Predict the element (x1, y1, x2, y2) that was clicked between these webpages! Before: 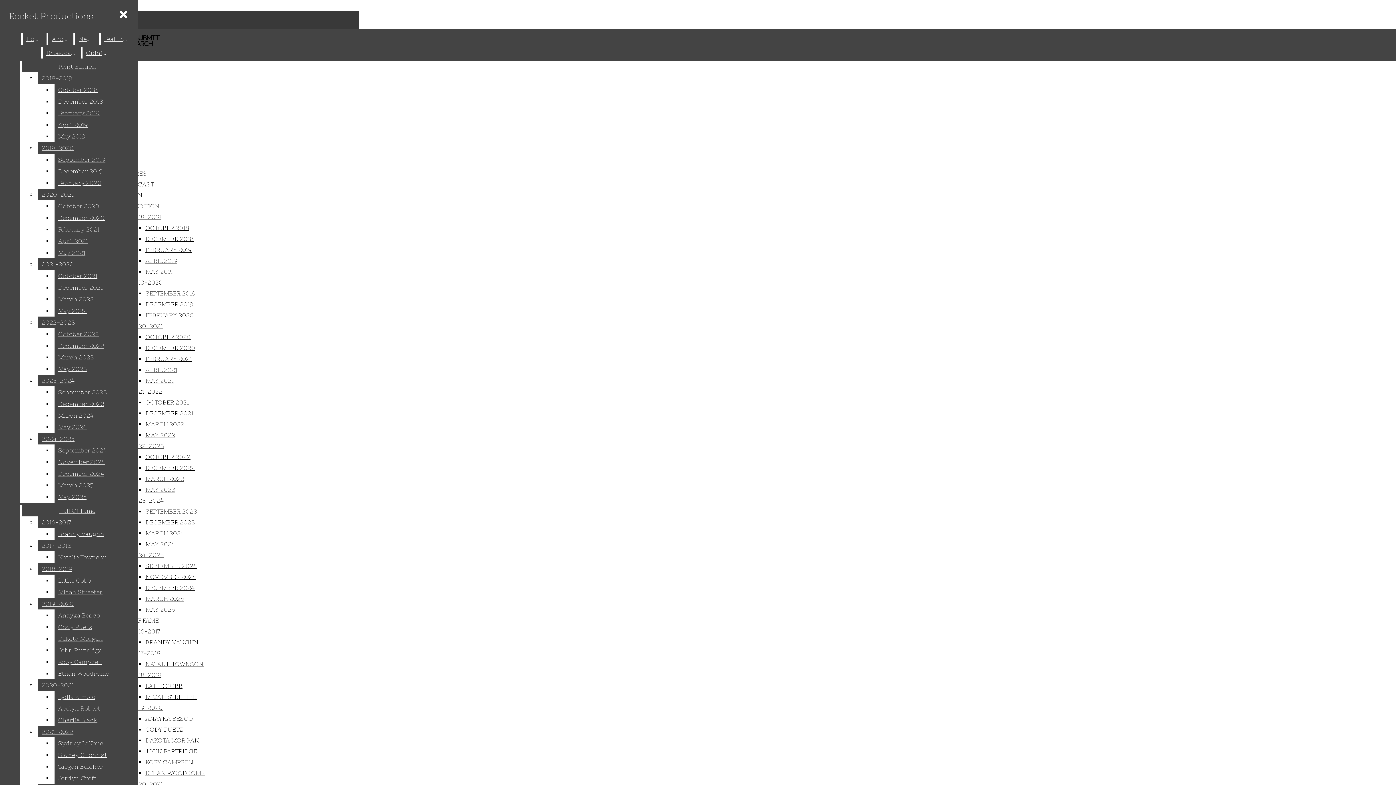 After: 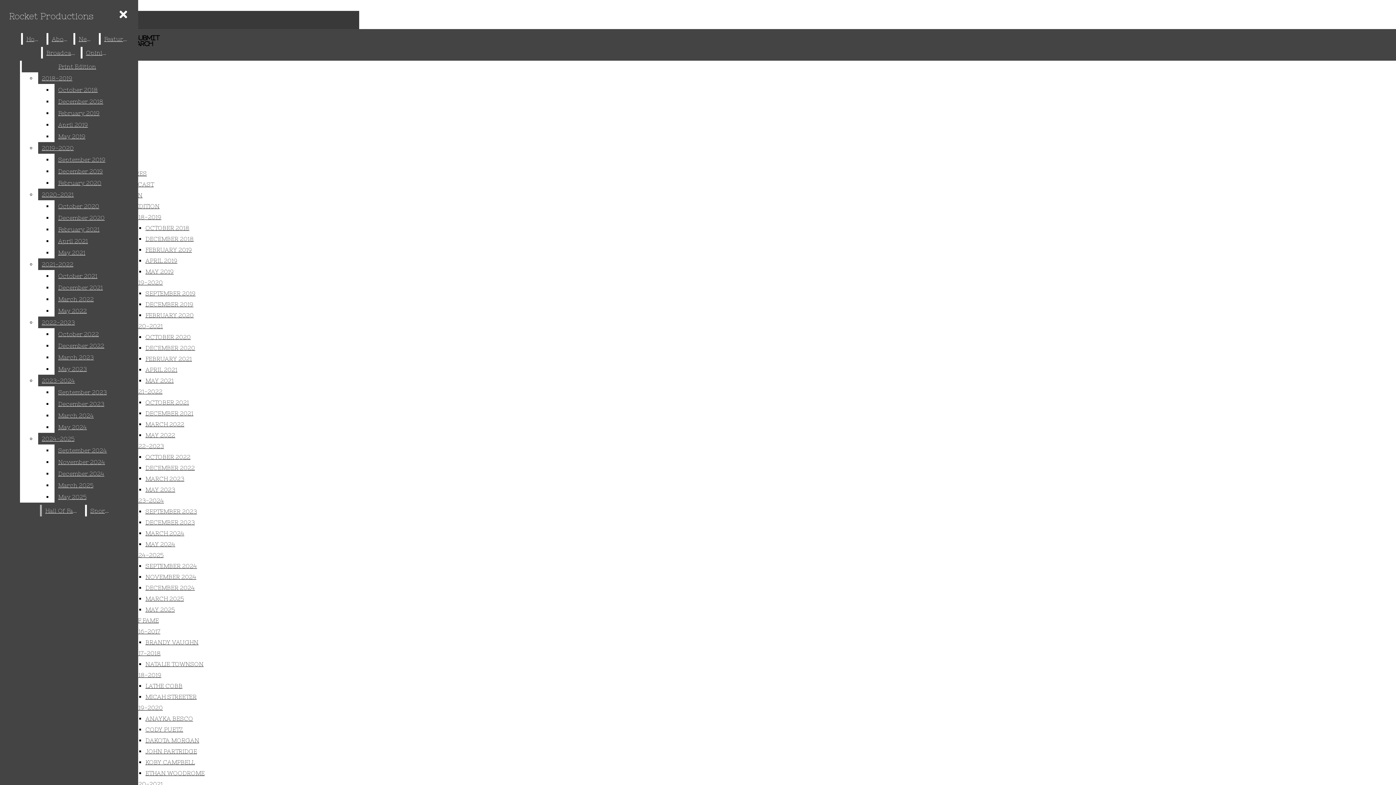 Action: label: May 2025 bbox: (54, 491, 132, 502)